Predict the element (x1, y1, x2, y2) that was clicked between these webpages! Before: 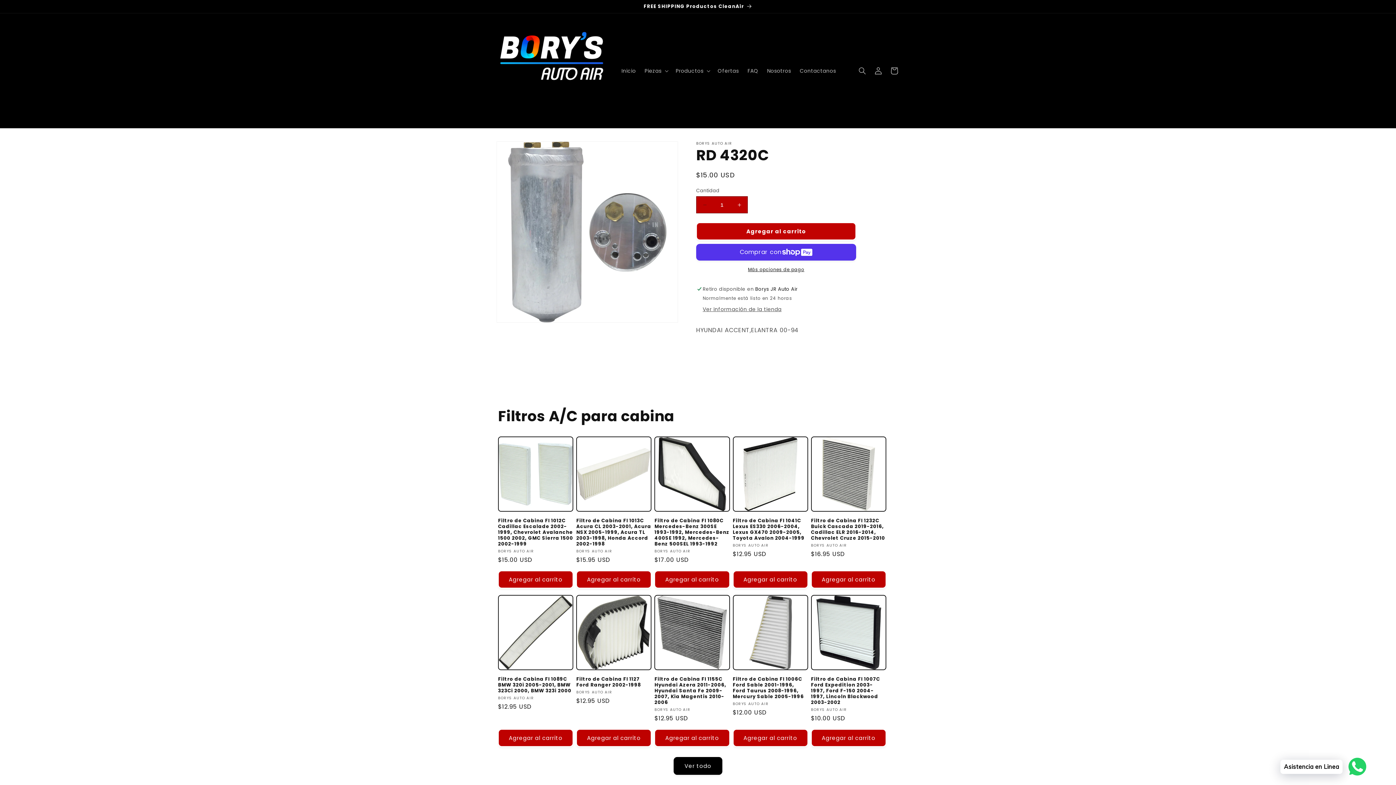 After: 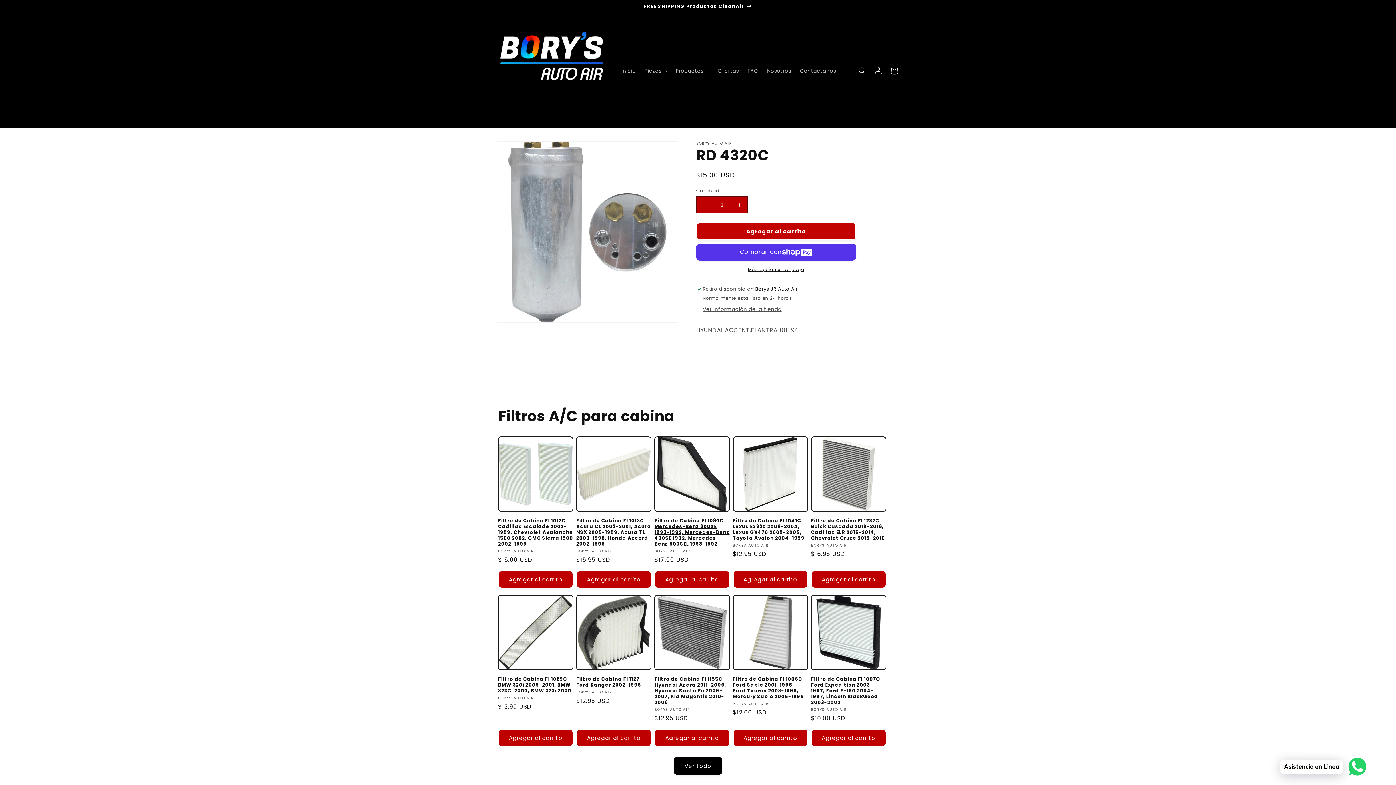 Action: label: Agregar al carrito bbox: (654, 570, 730, 588)